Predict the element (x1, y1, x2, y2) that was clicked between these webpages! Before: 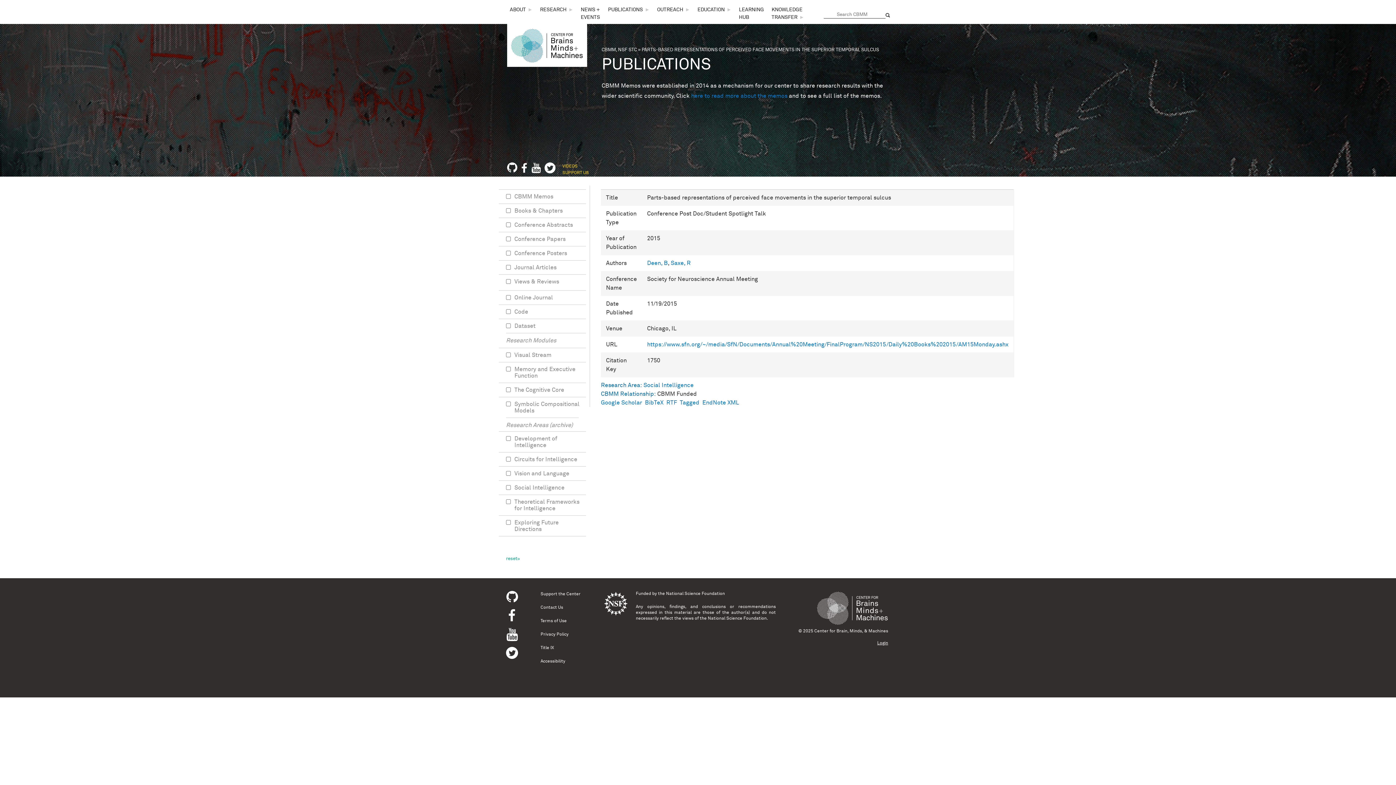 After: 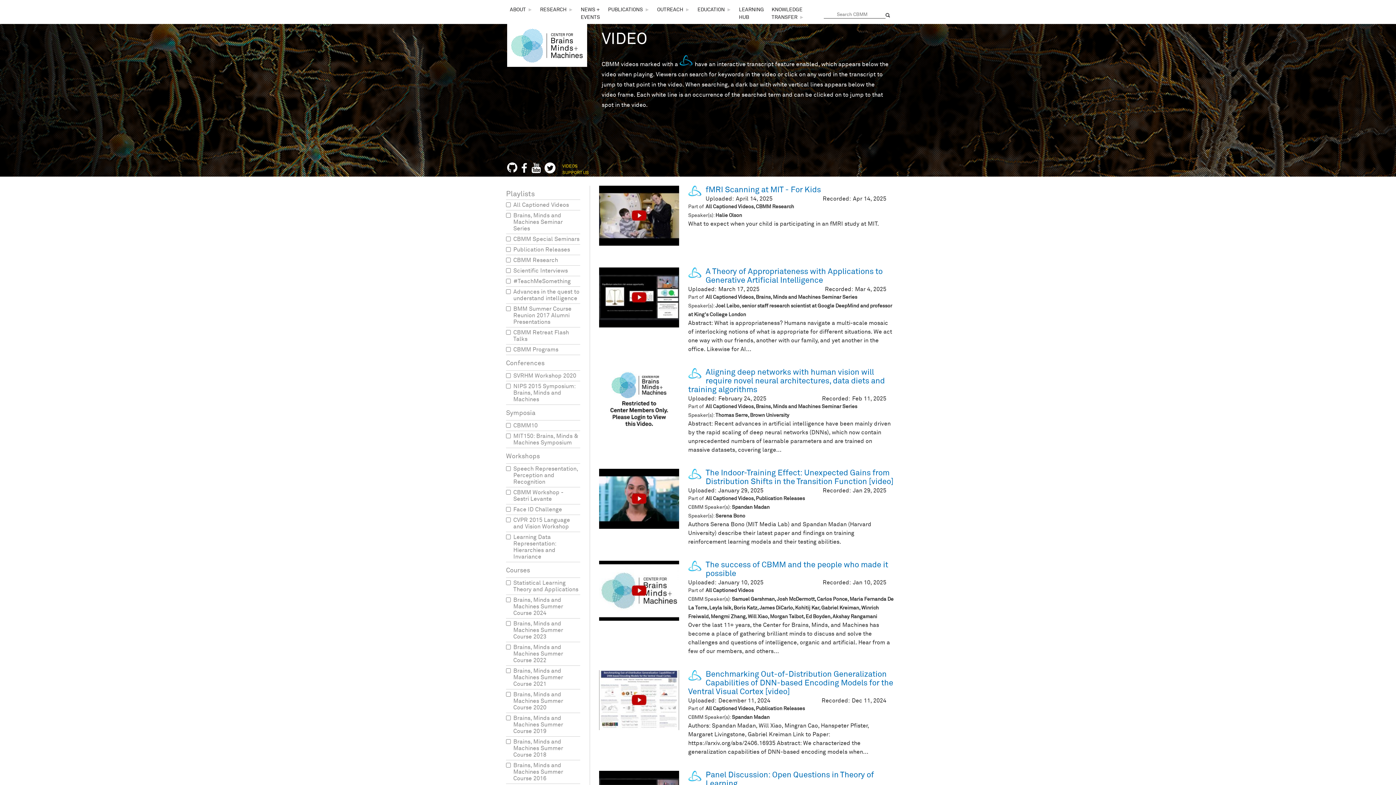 Action: label: VIDEOS bbox: (562, 164, 577, 168)